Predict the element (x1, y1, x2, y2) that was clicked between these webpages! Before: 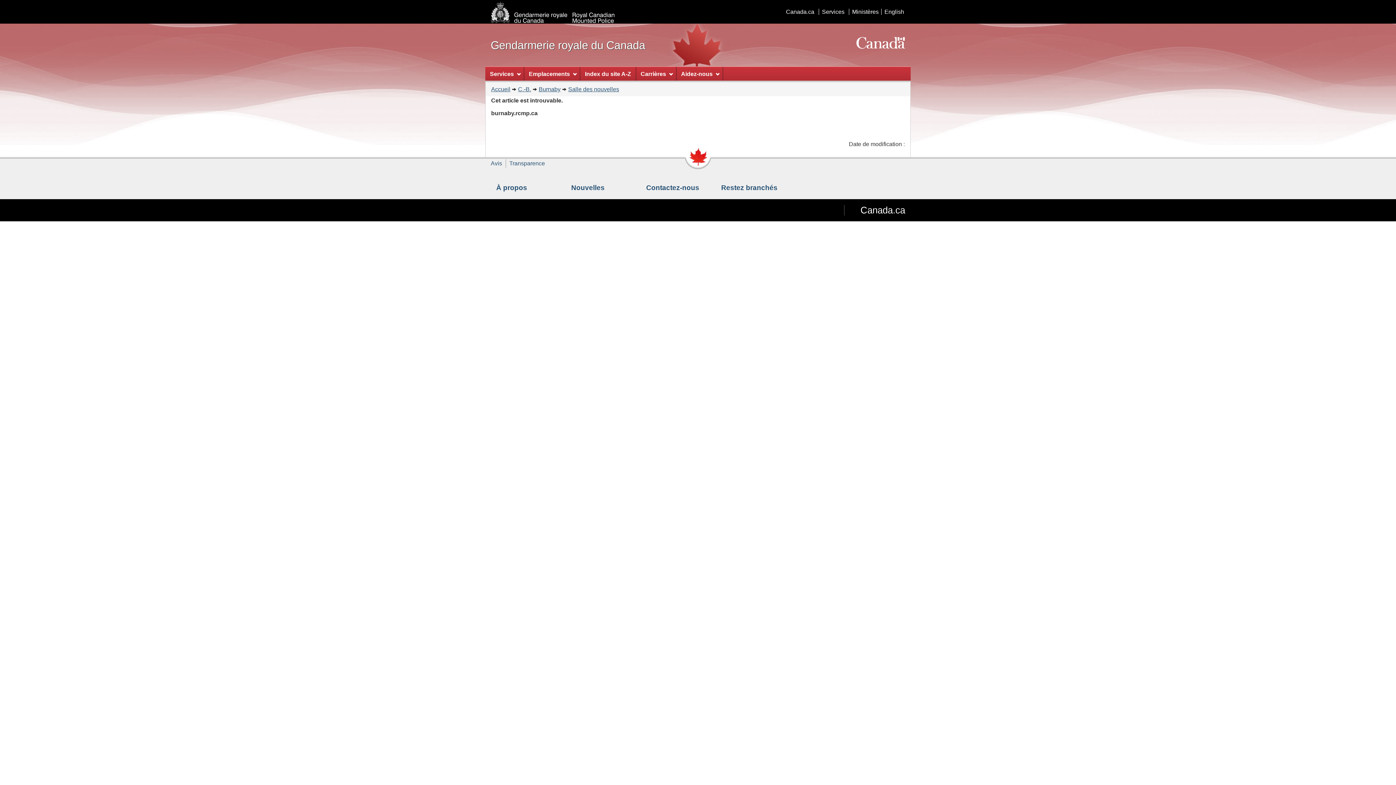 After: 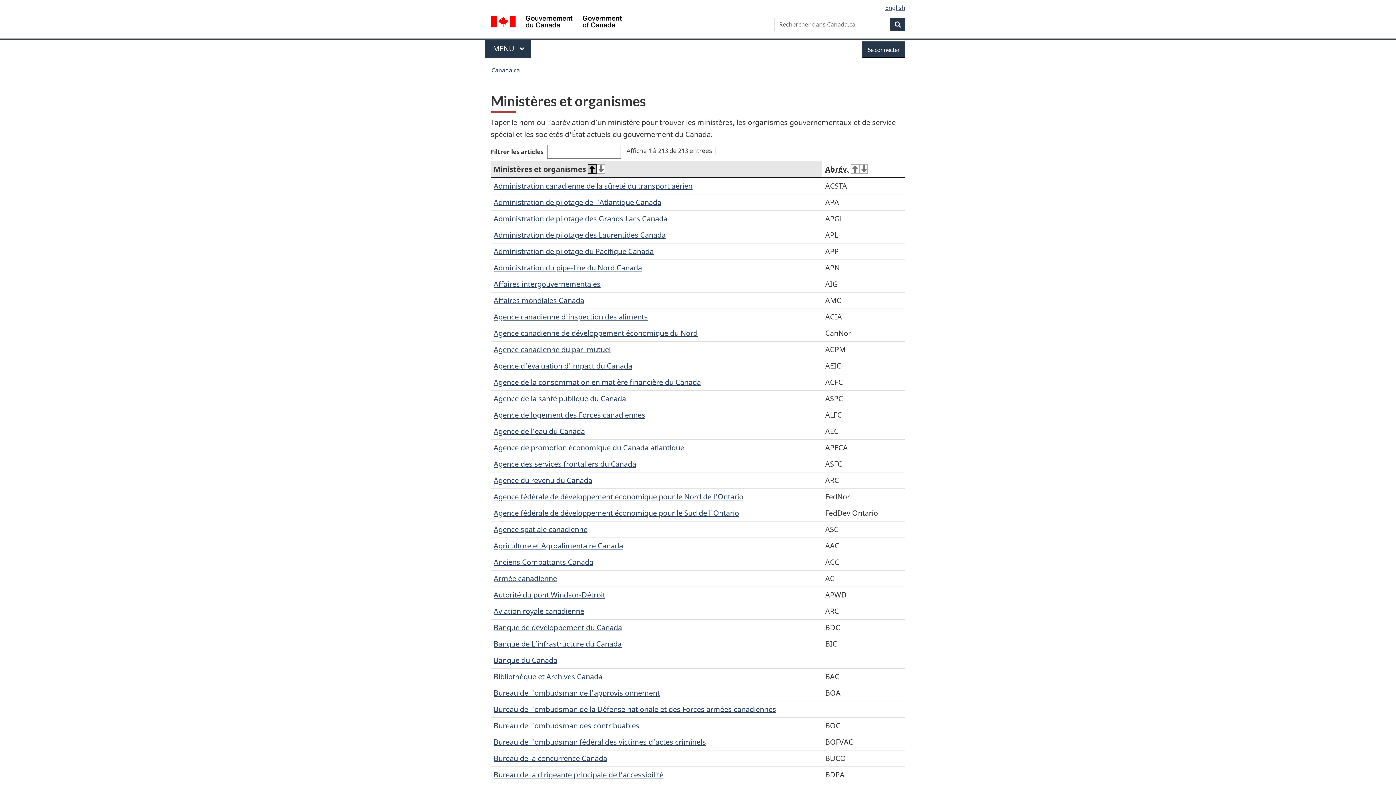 Action: label: Ministères bbox: (849, 8, 881, 14)